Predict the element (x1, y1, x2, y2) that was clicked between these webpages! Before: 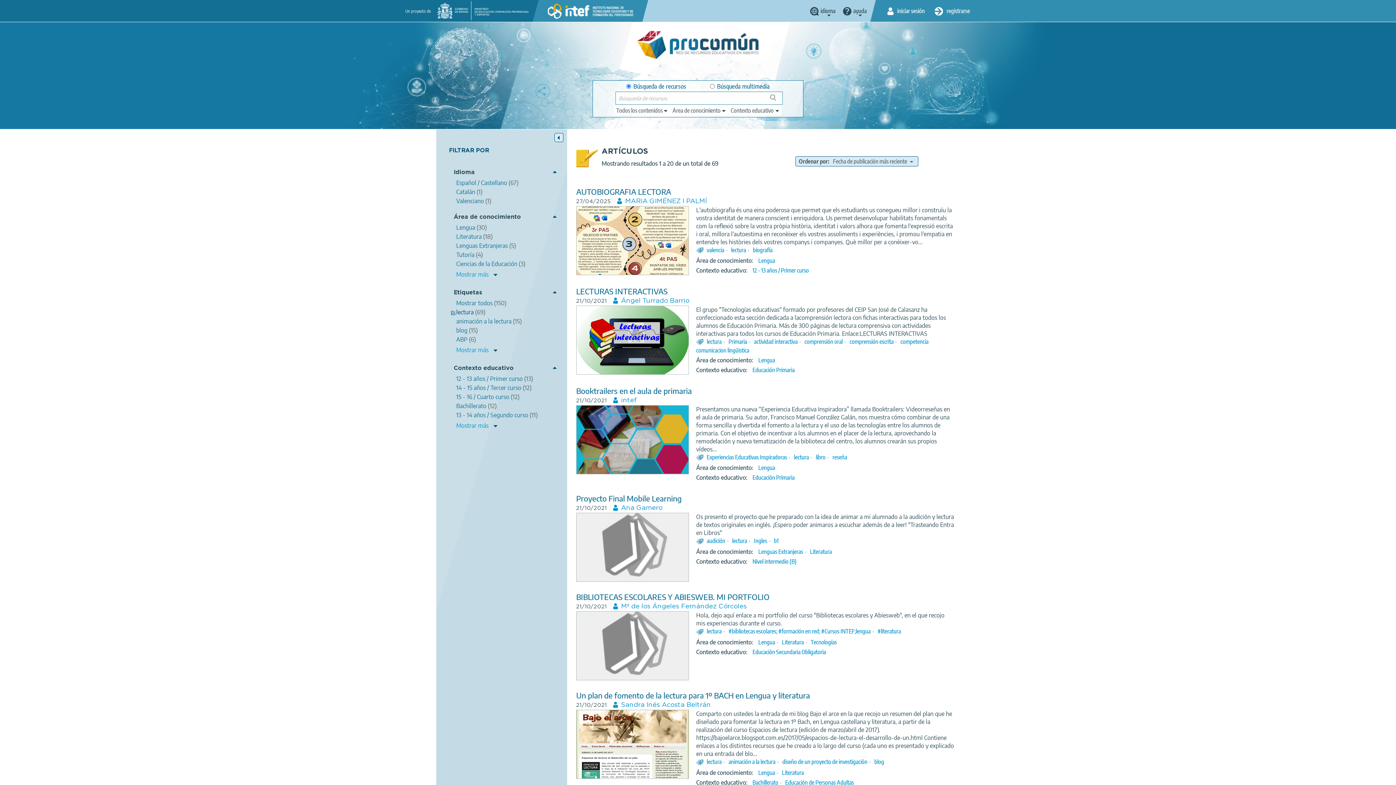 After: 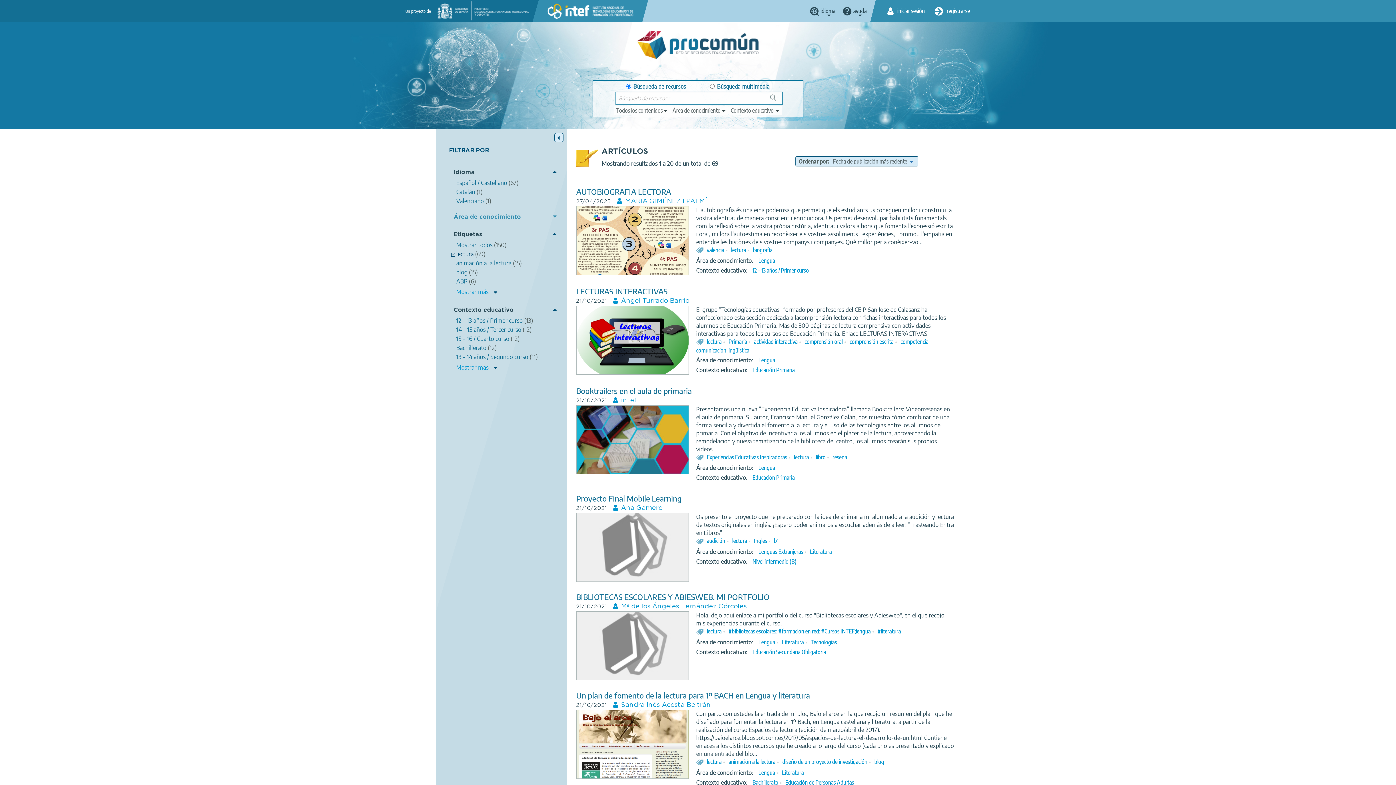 Action: bbox: (452, 213, 558, 221) label: Área de conocimiento